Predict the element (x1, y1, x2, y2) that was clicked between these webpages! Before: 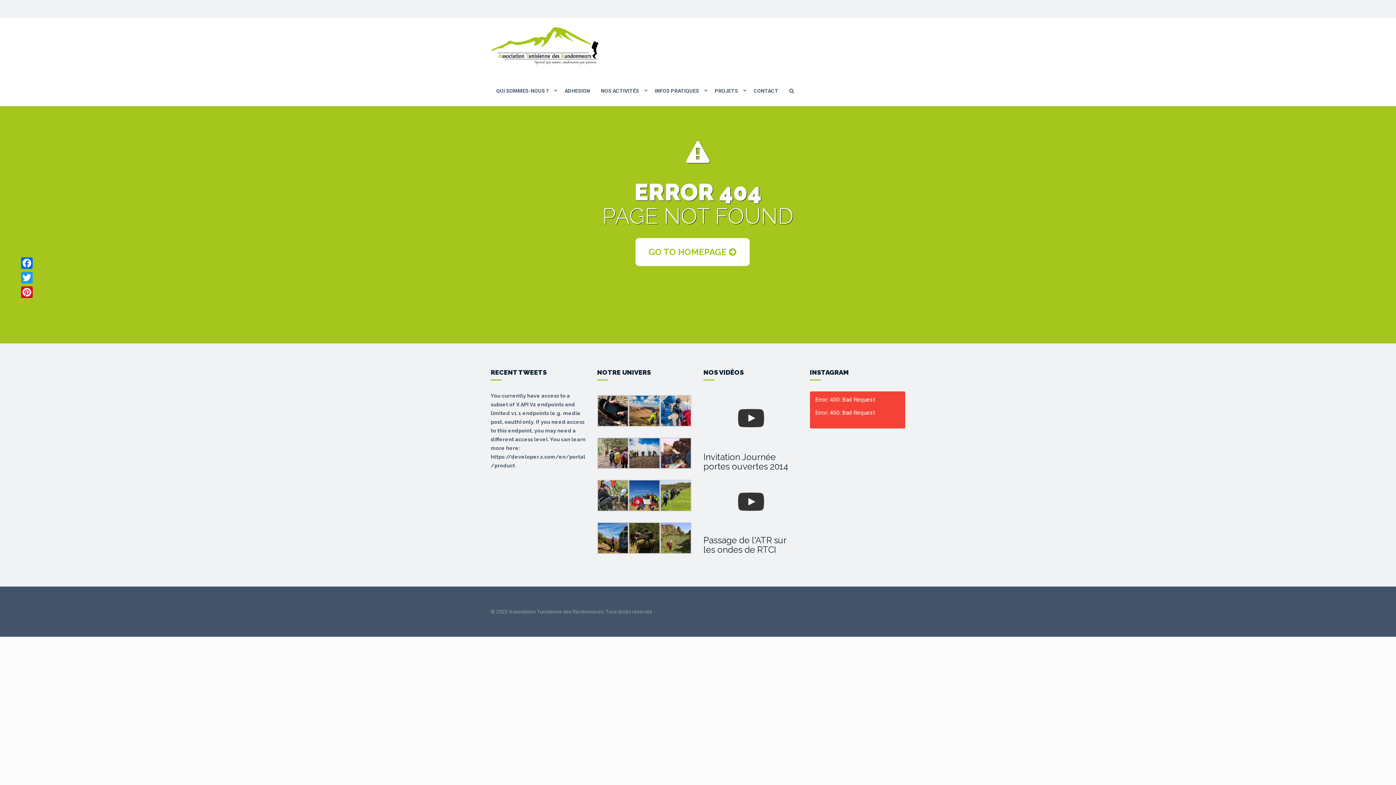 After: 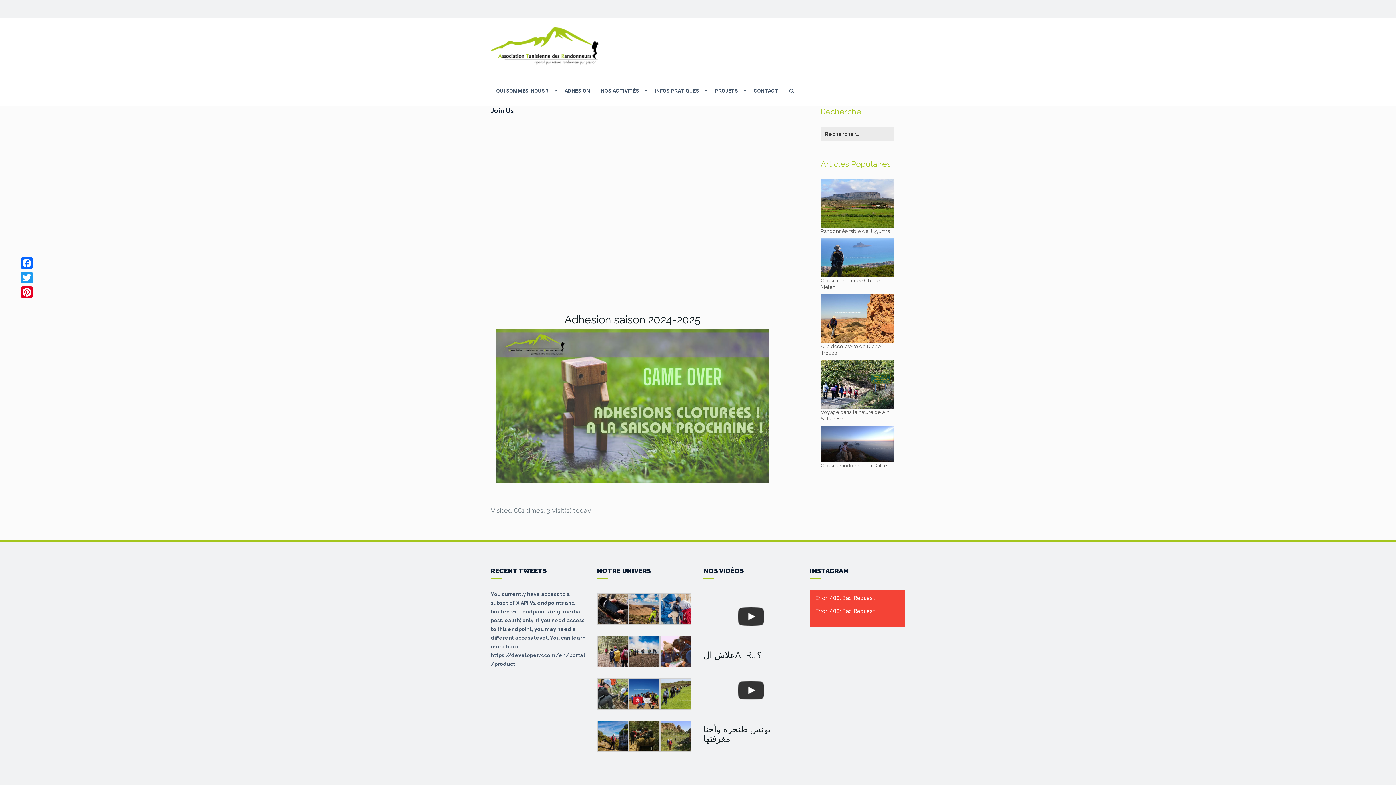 Action: label: ADHESION bbox: (559, 82, 595, 98)